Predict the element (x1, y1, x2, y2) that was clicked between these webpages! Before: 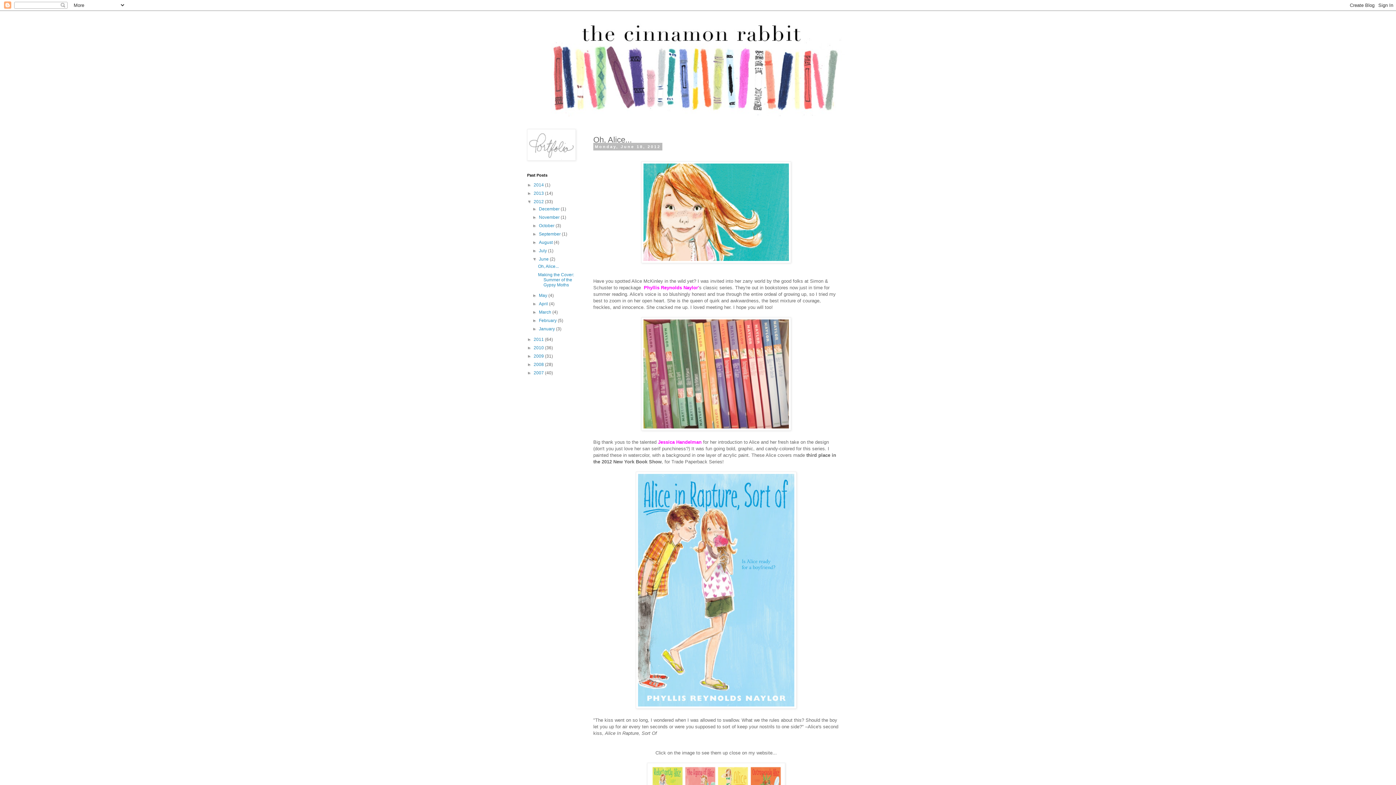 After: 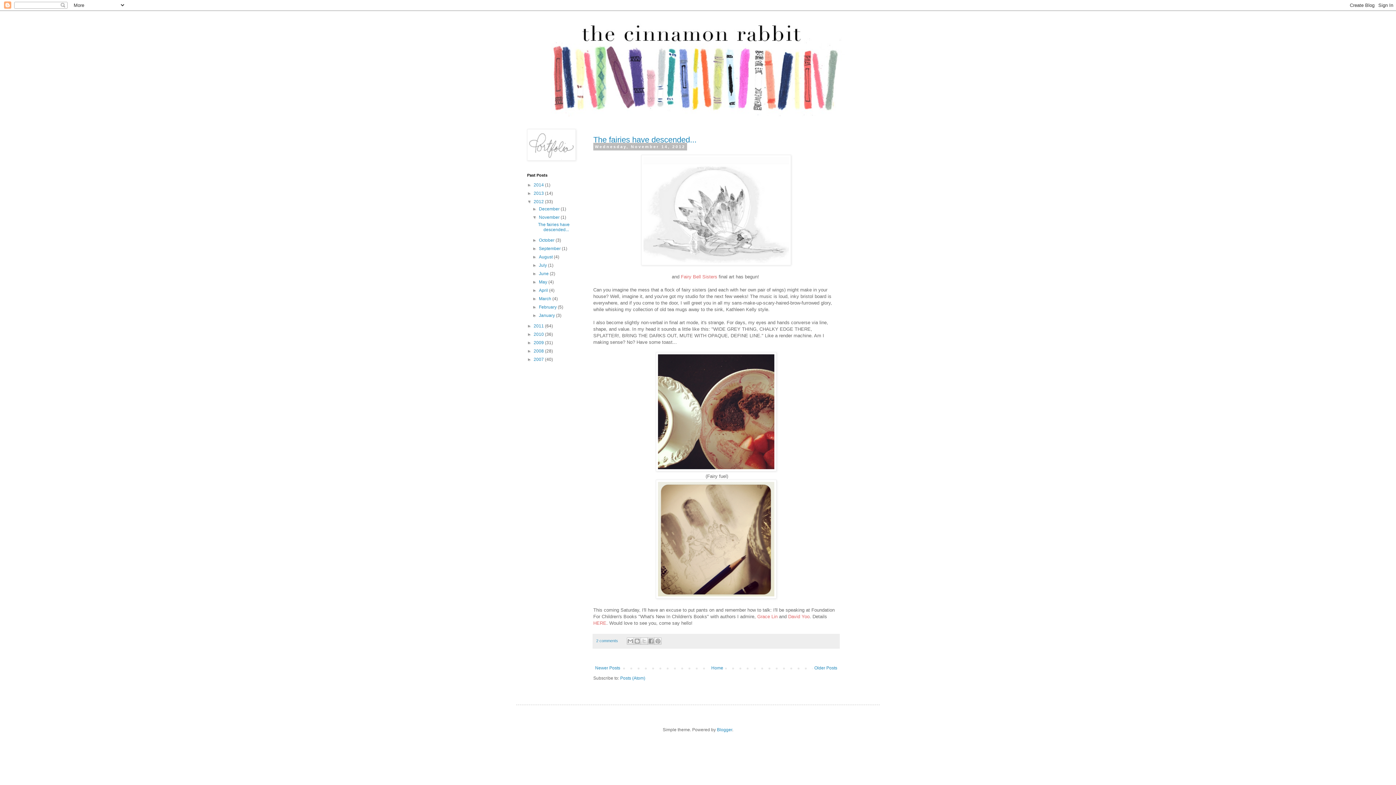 Action: label: November  bbox: (539, 214, 560, 220)